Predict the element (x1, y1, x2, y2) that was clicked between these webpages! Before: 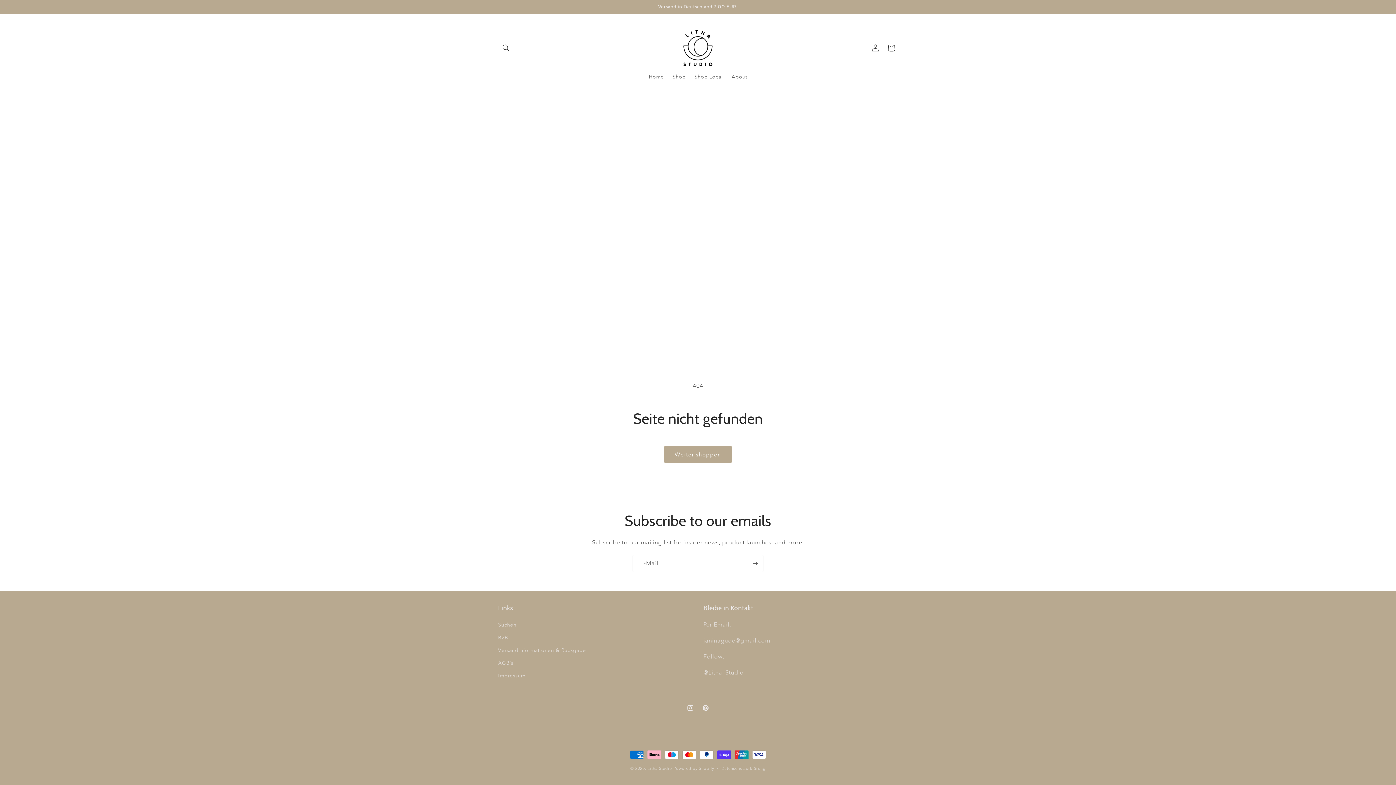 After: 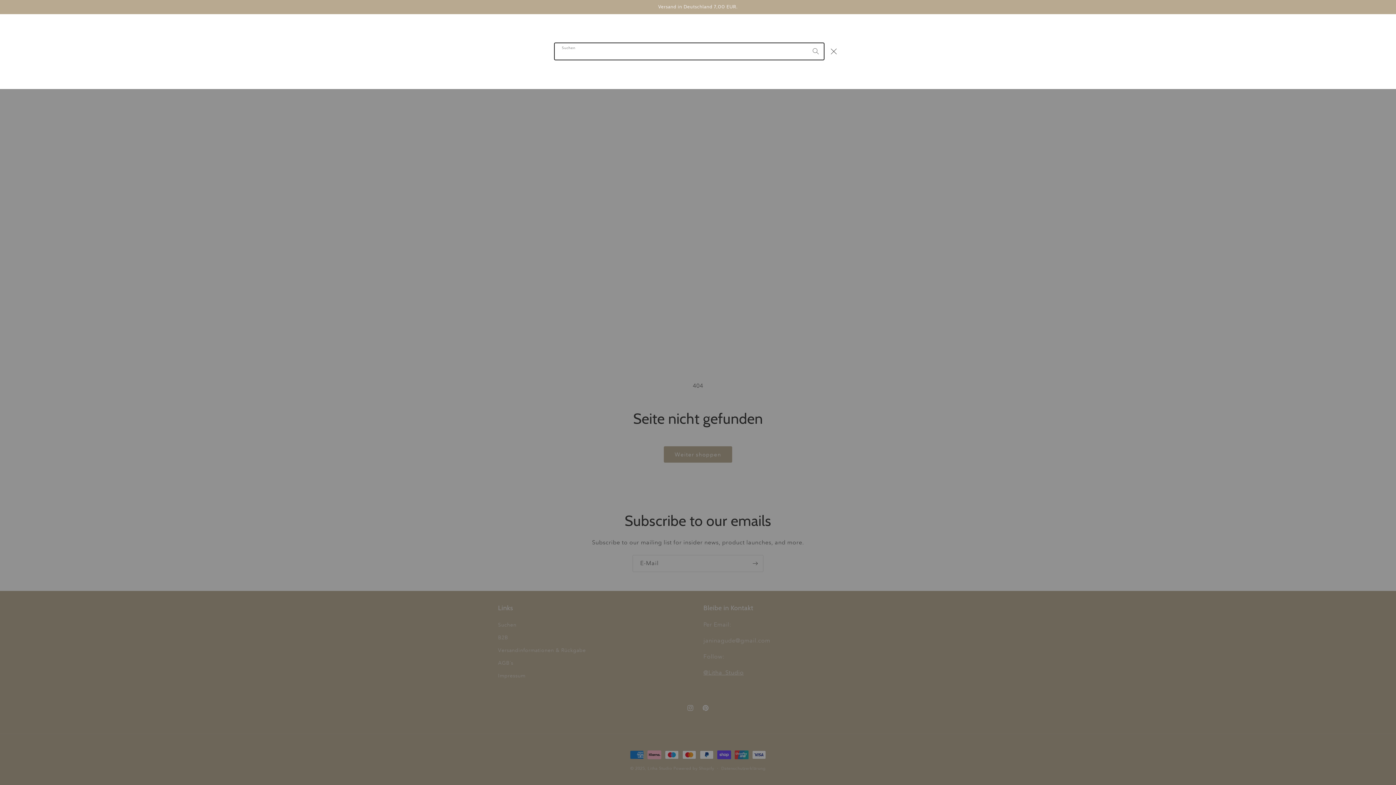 Action: label: Suchen bbox: (498, 40, 514, 56)